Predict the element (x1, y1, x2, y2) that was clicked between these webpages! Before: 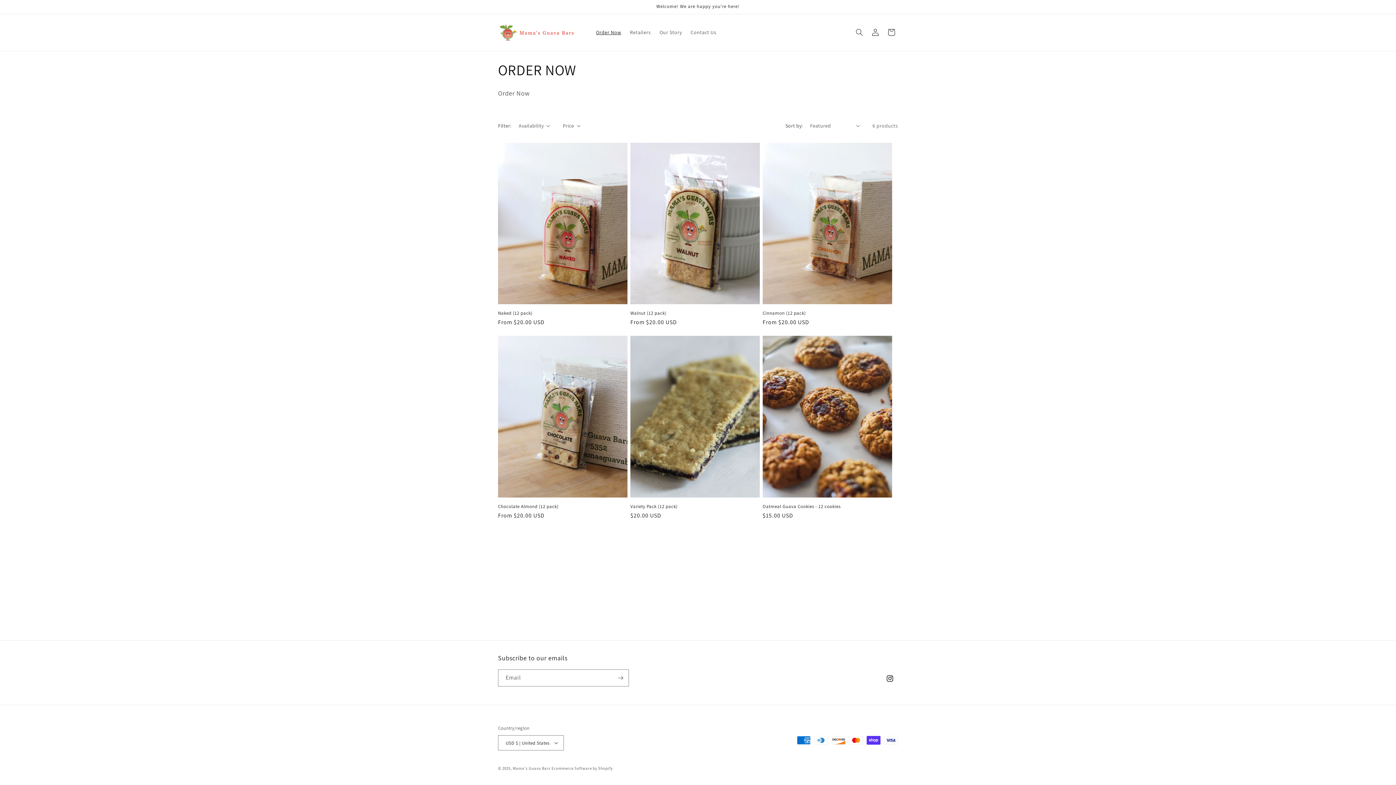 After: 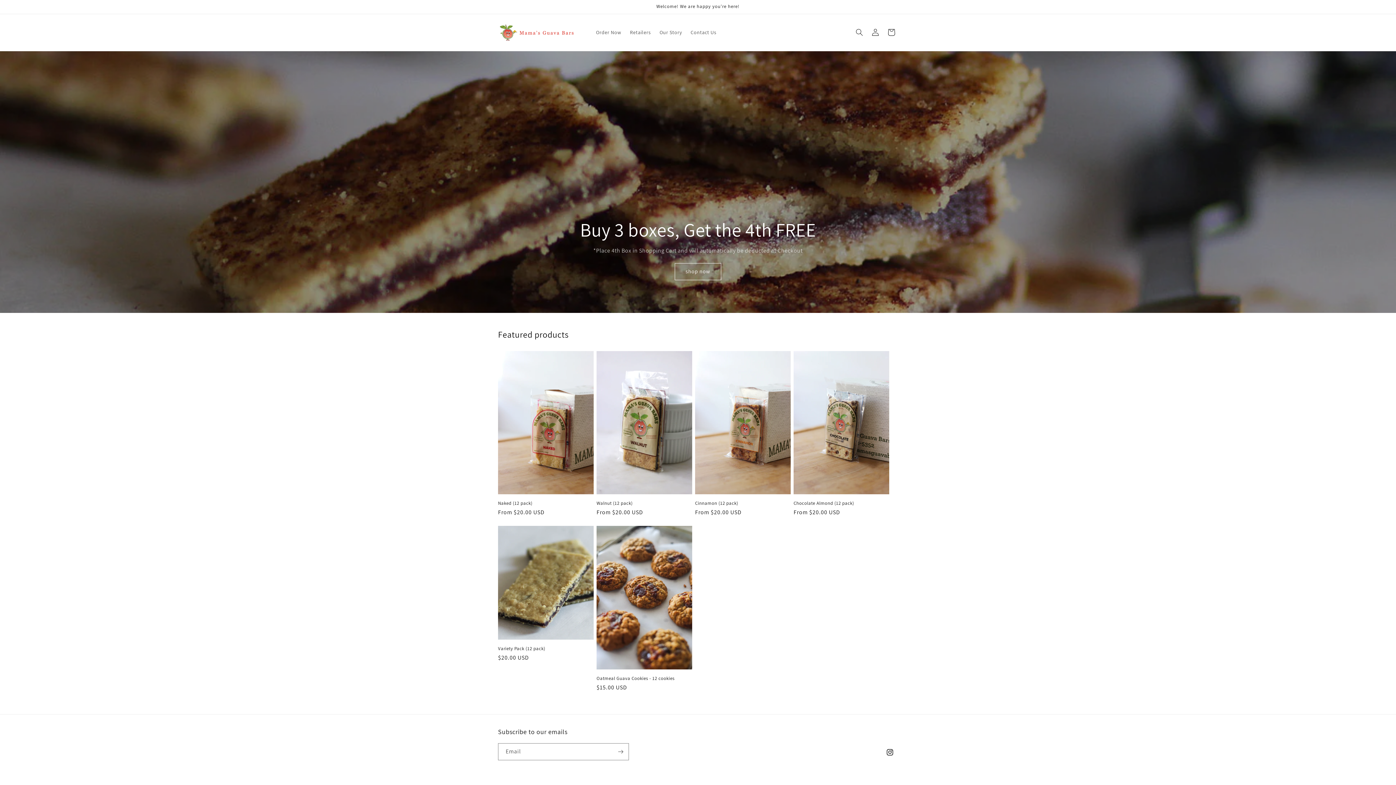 Action: bbox: (495, 21, 584, 43)